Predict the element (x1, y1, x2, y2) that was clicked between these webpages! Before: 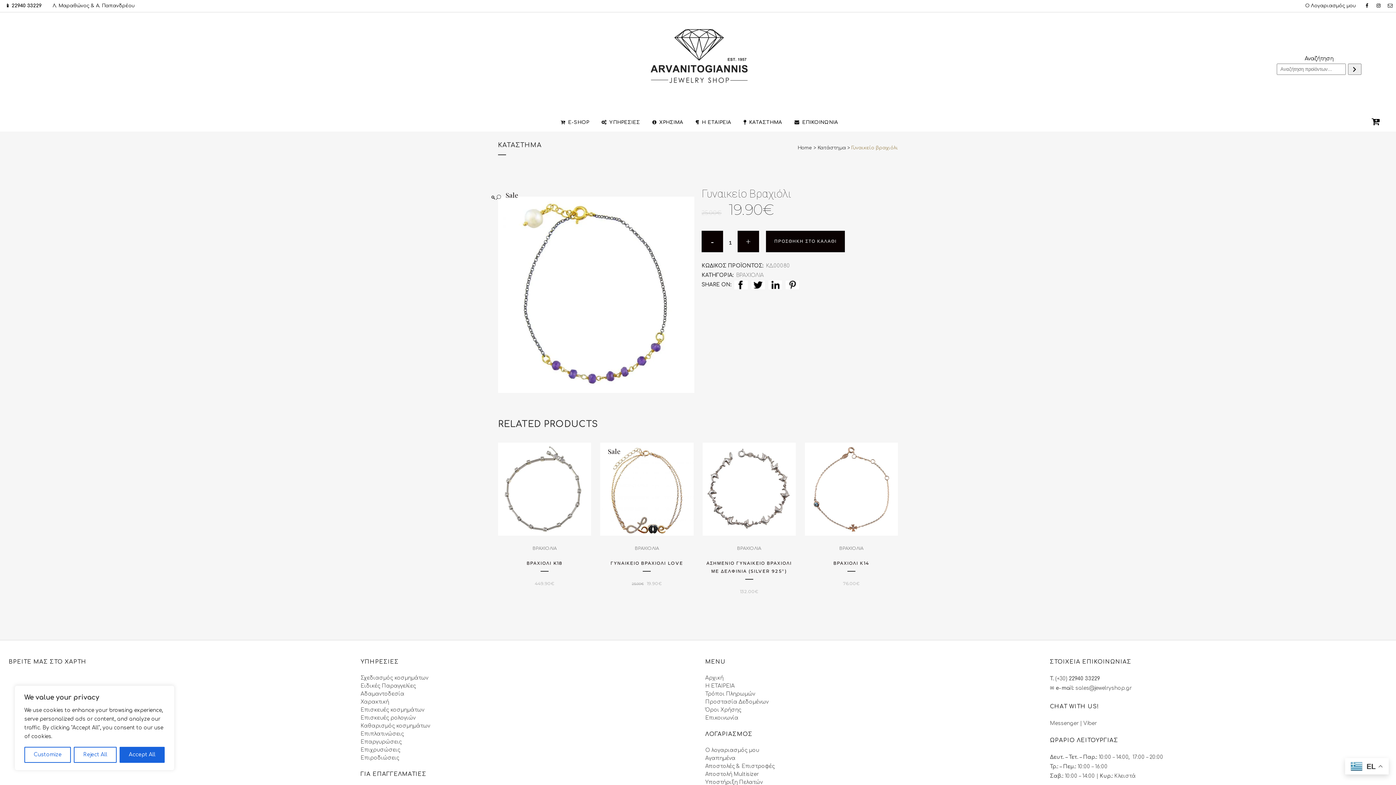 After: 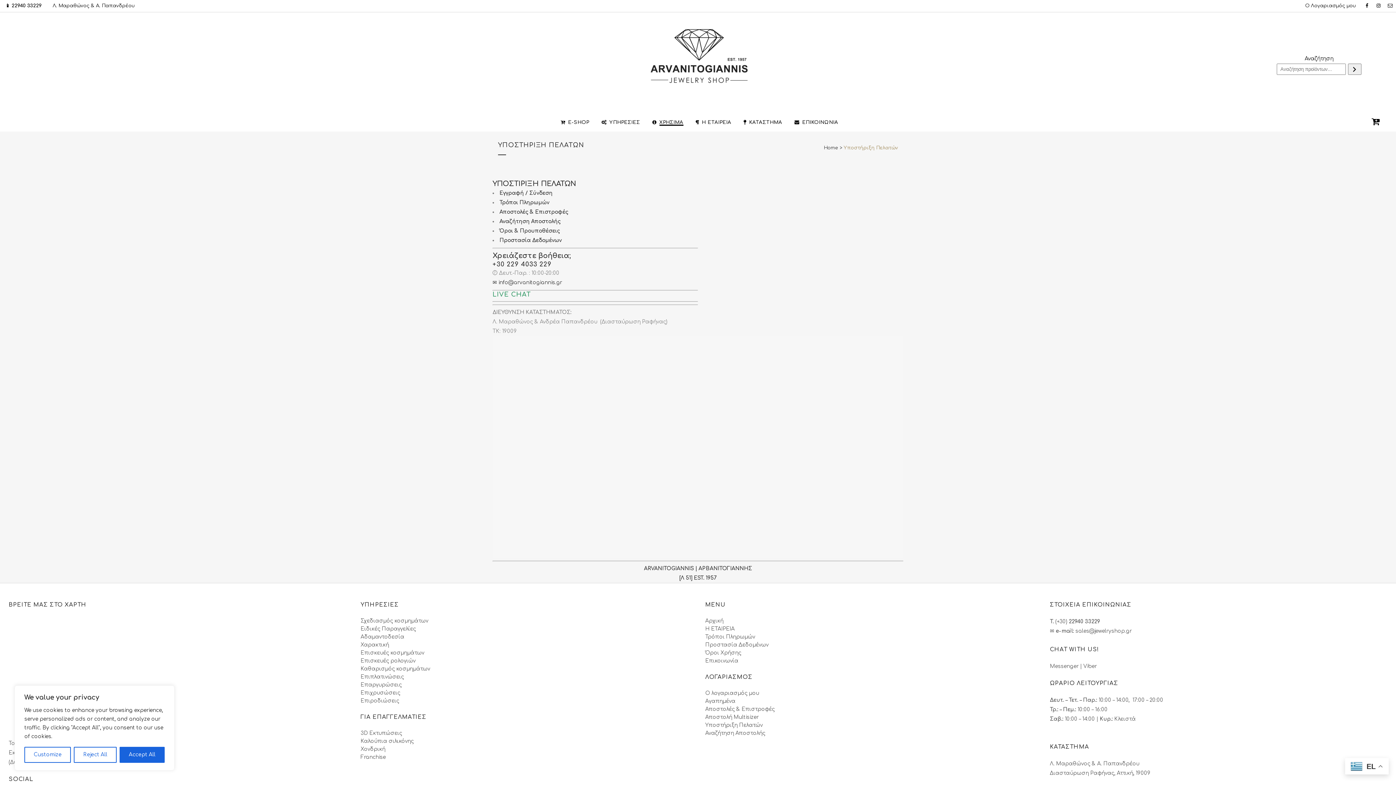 Action: bbox: (705, 779, 1041, 787) label: Υποστήριξη Πελατών